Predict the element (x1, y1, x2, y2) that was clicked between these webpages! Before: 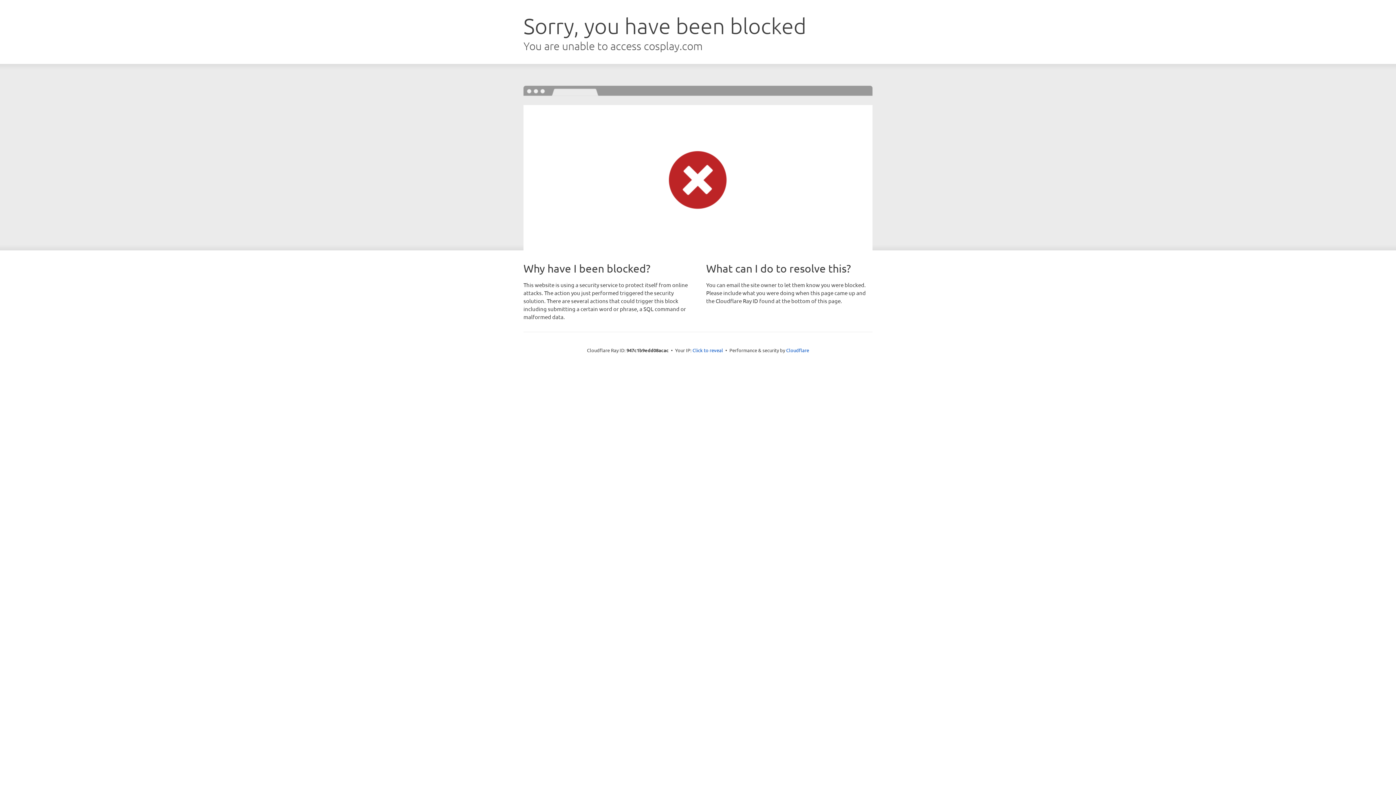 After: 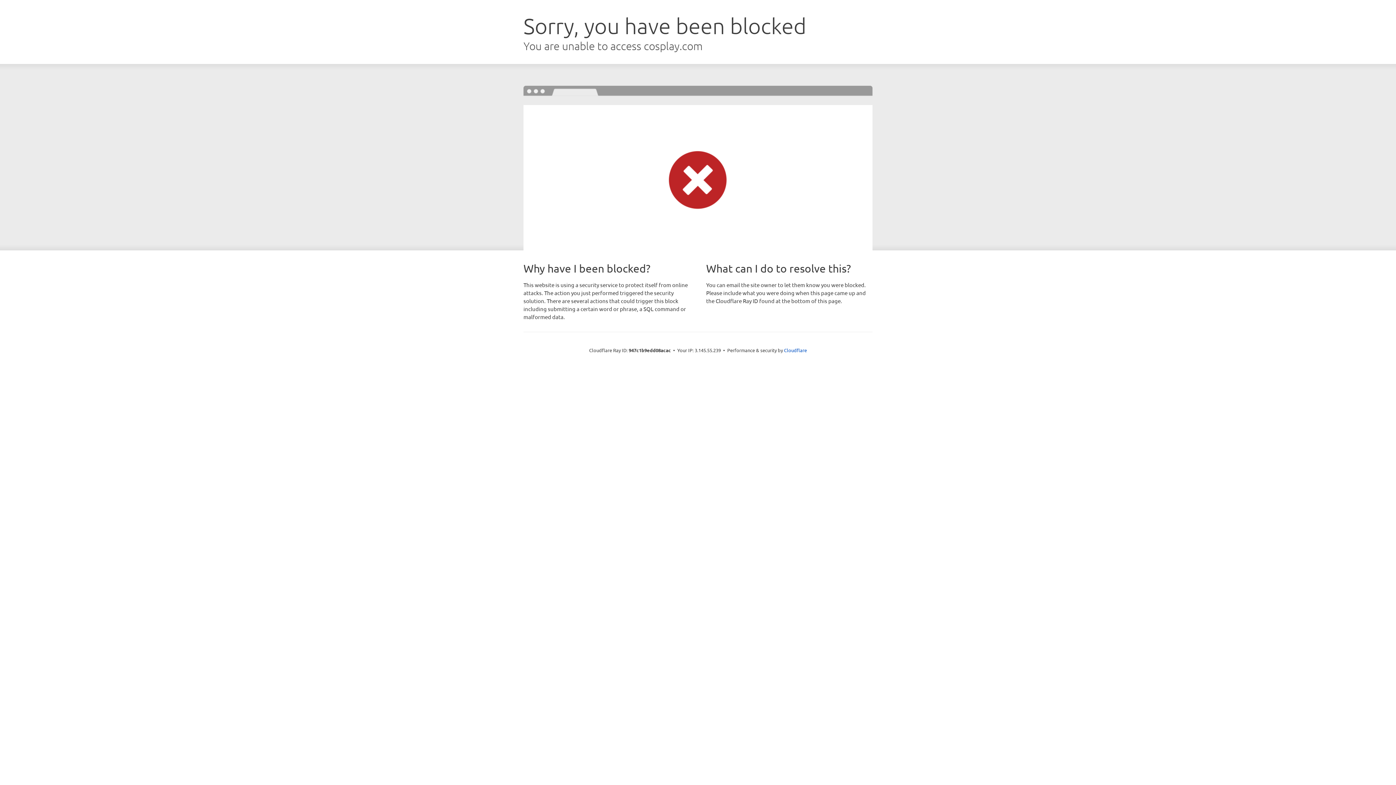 Action: label: Click to reveal bbox: (692, 346, 723, 353)